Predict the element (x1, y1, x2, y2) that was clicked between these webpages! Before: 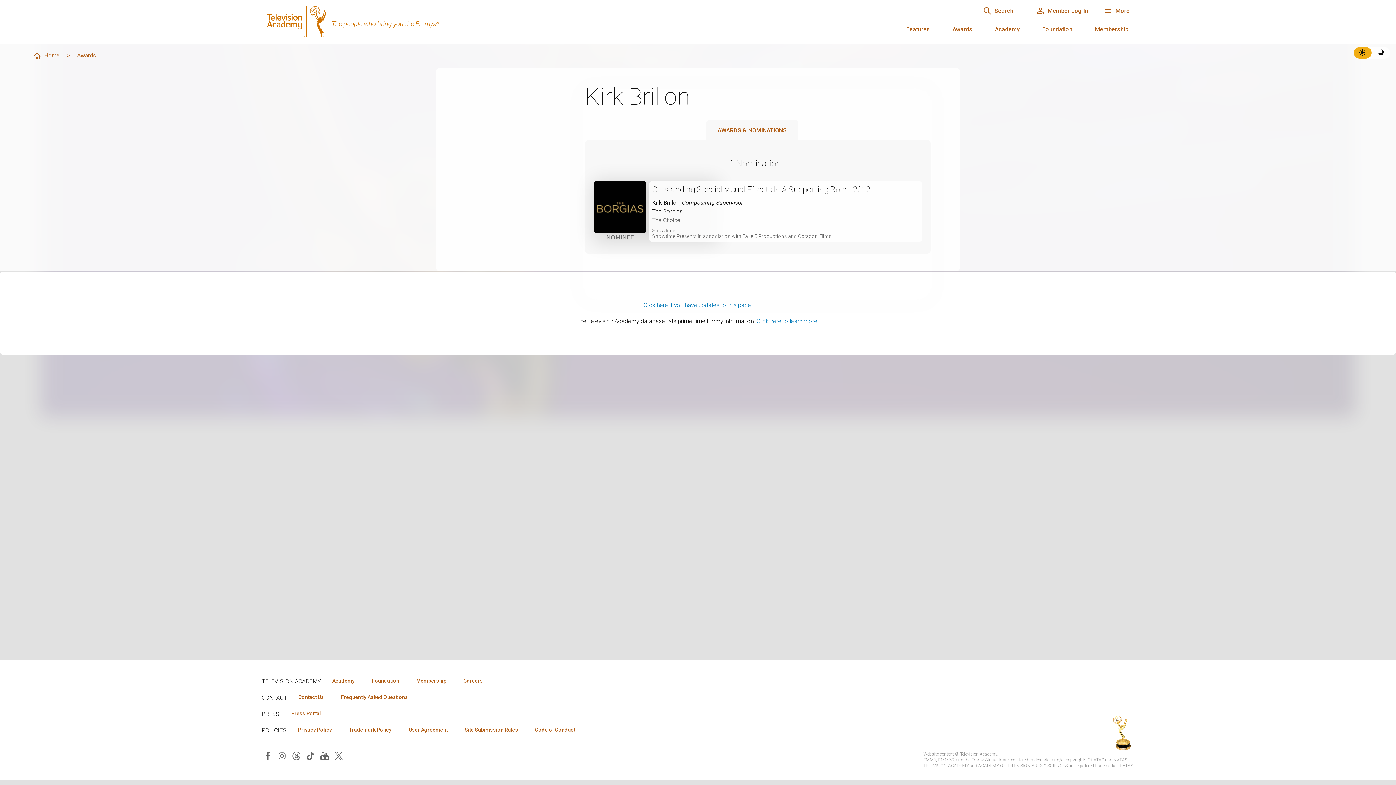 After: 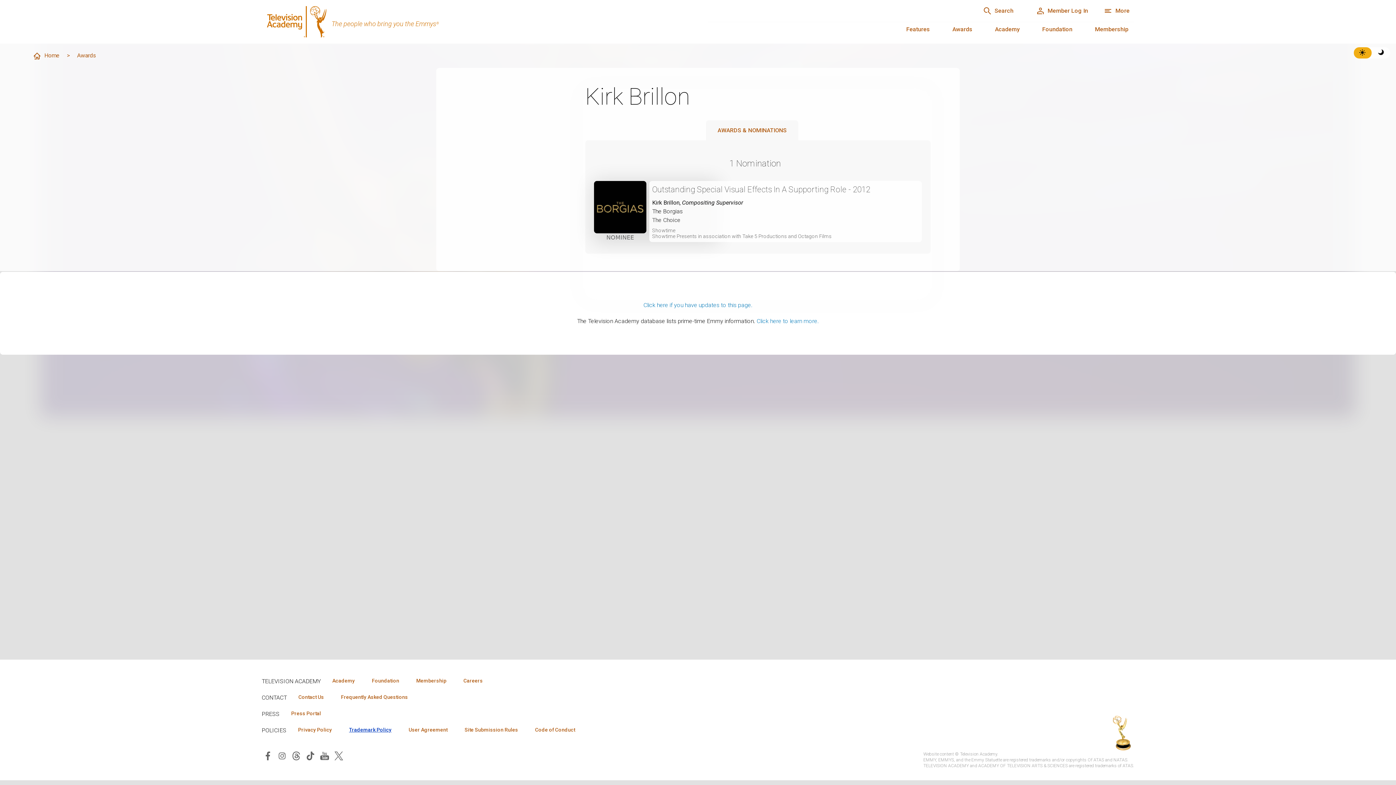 Action: label: Trademark Policy bbox: (343, 726, 397, 734)